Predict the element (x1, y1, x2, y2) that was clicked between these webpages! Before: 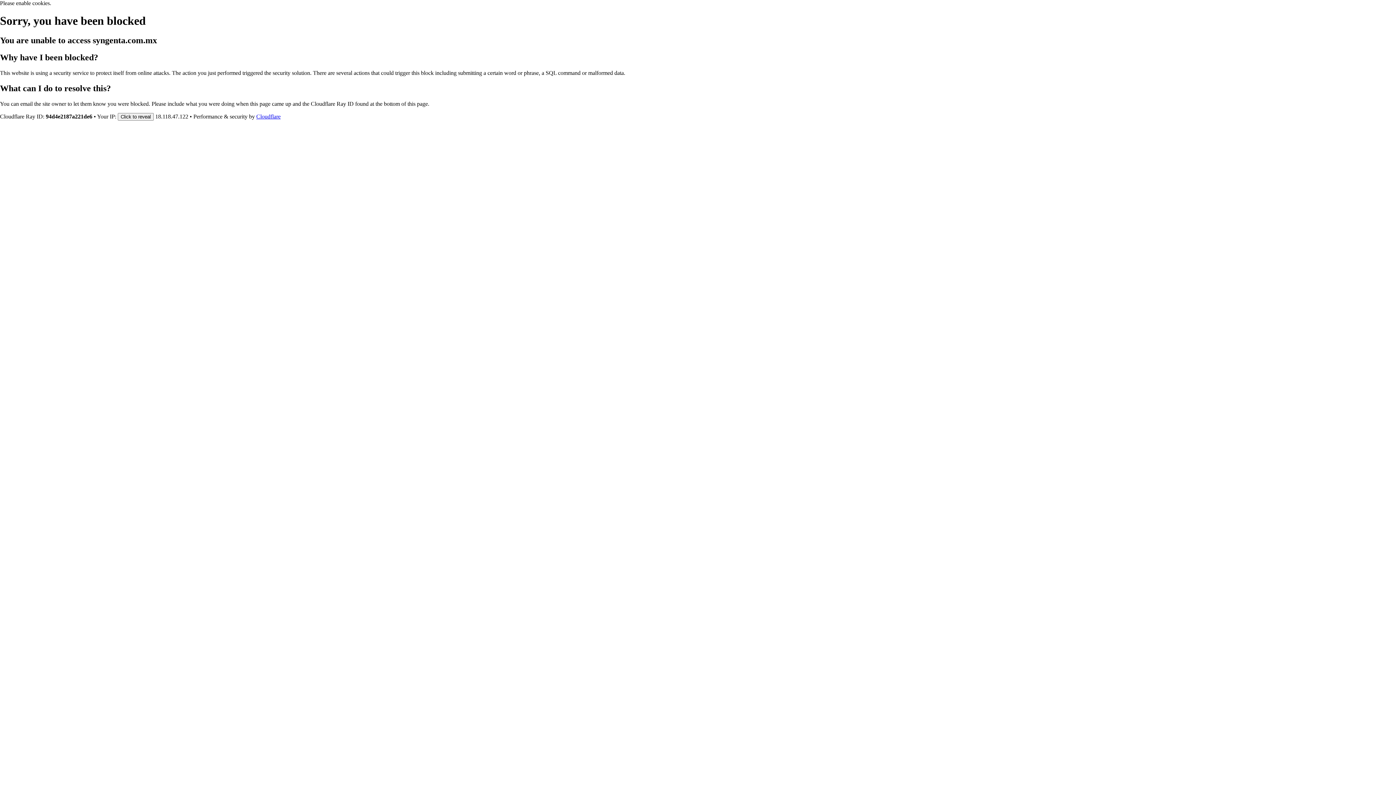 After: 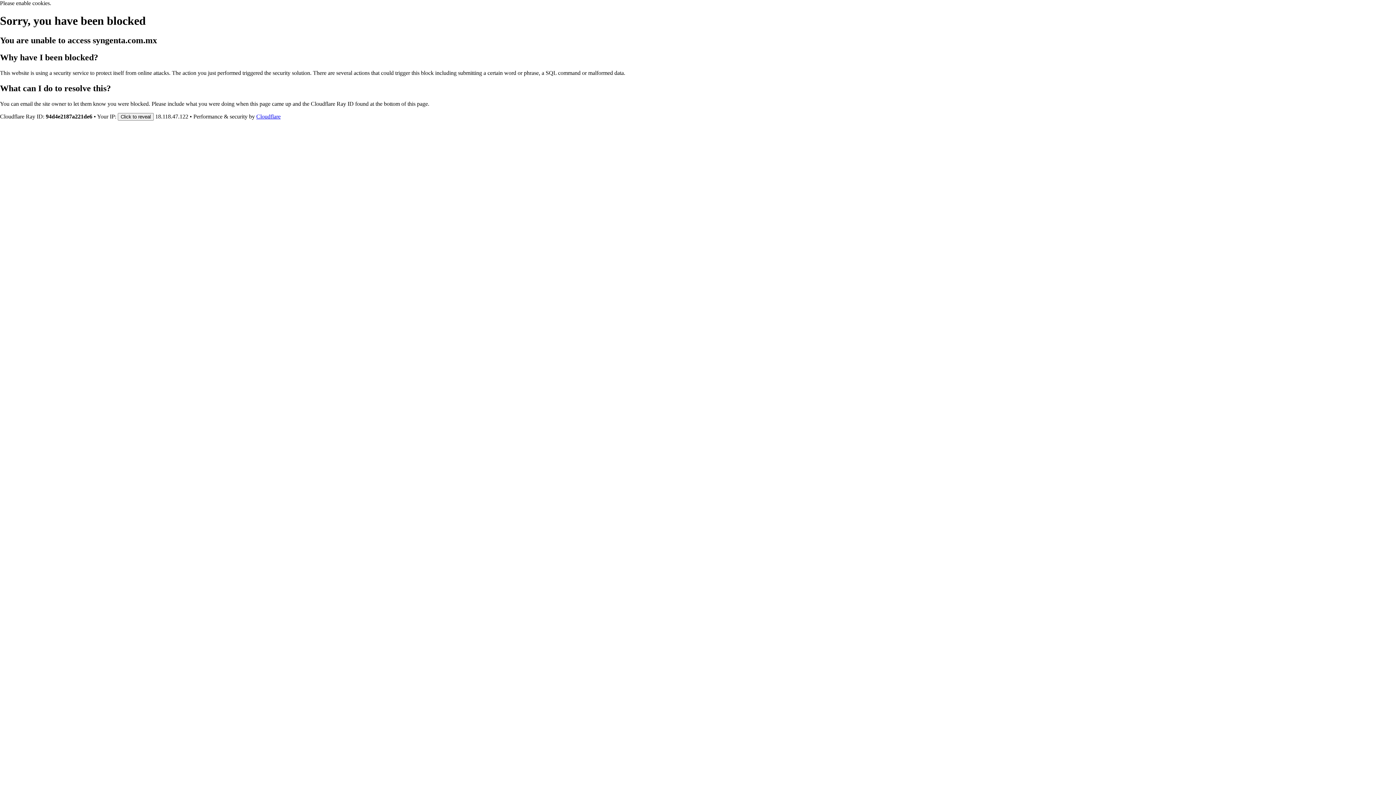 Action: bbox: (256, 113, 280, 119) label: Cloudflare